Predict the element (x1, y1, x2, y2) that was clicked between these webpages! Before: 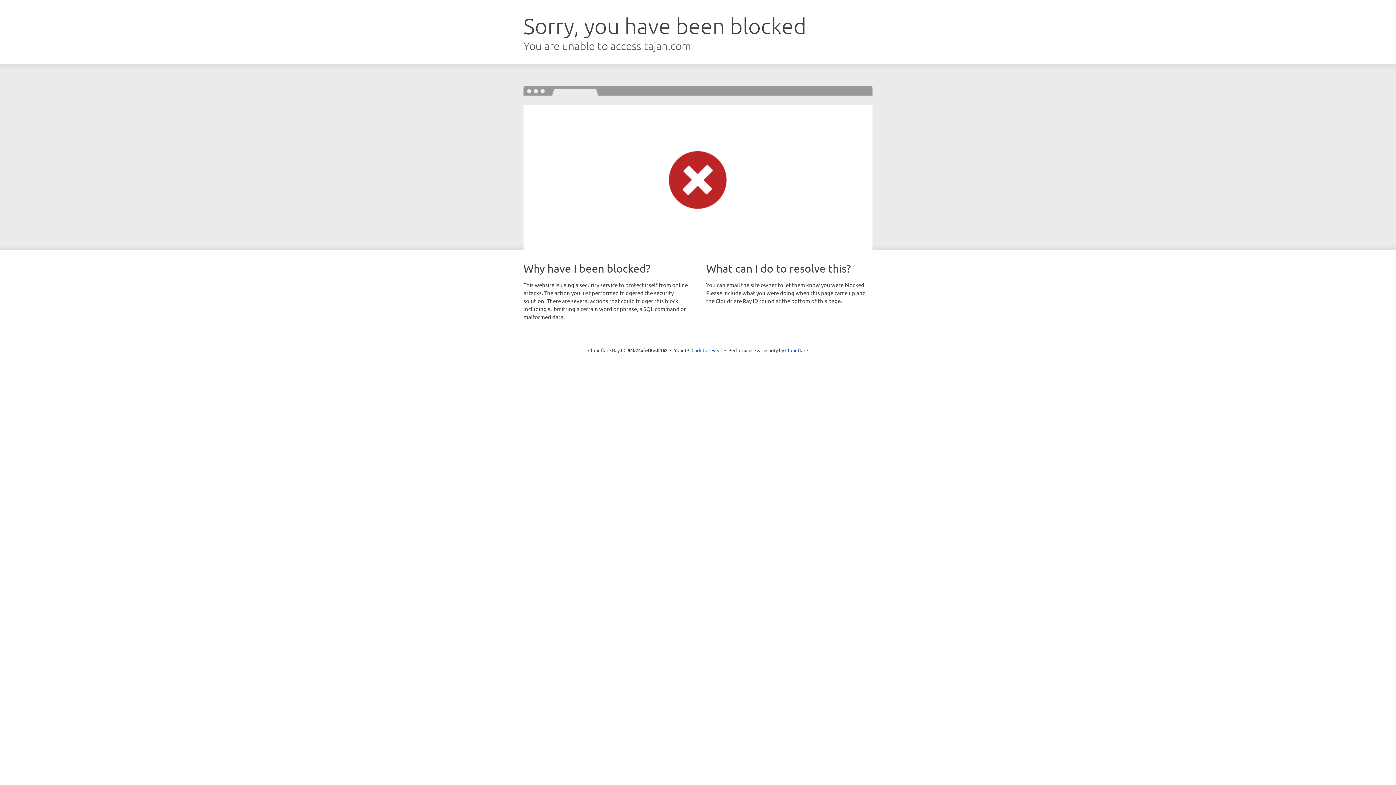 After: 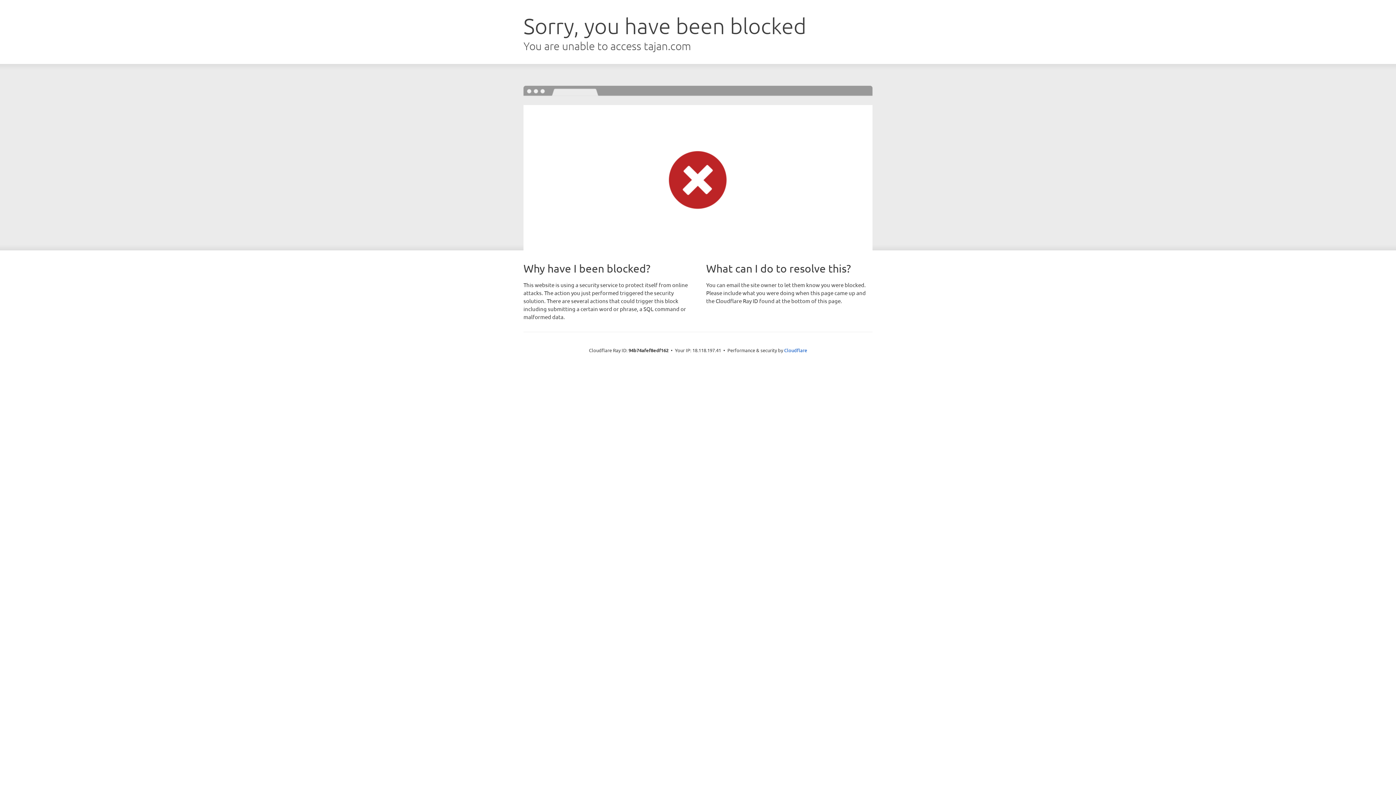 Action: label: Click to reveal bbox: (691, 346, 722, 353)